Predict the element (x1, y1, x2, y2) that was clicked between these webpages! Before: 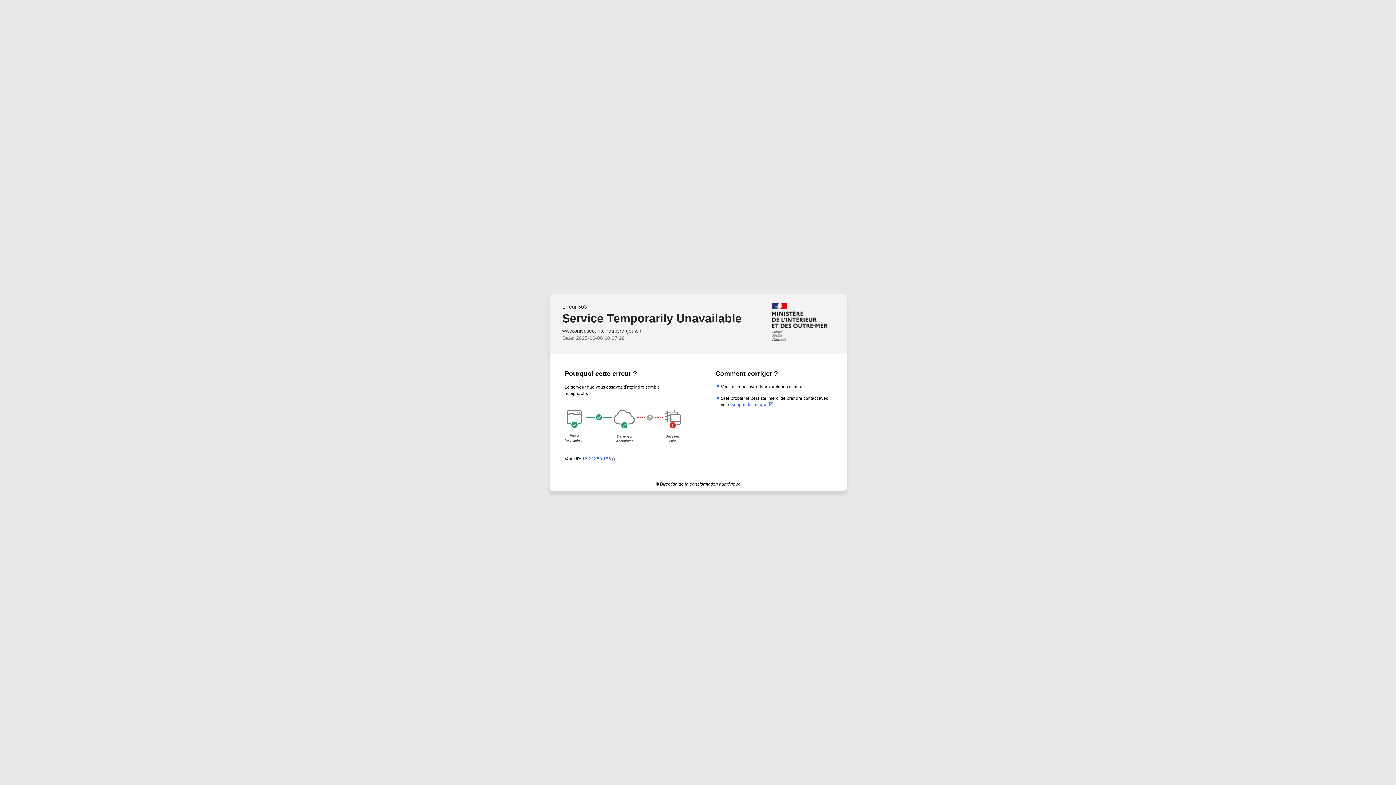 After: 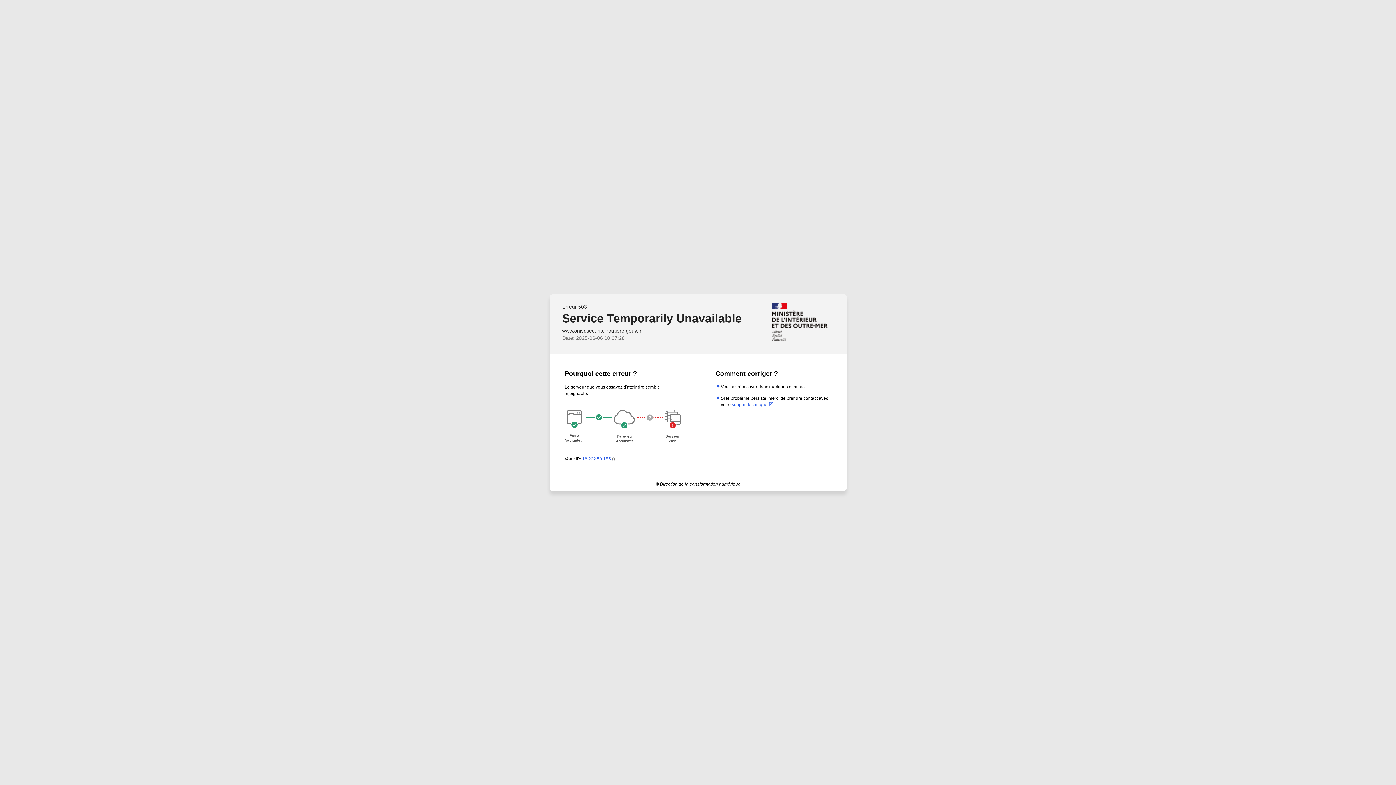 Action: bbox: (732, 402, 773, 407) label: support technique.